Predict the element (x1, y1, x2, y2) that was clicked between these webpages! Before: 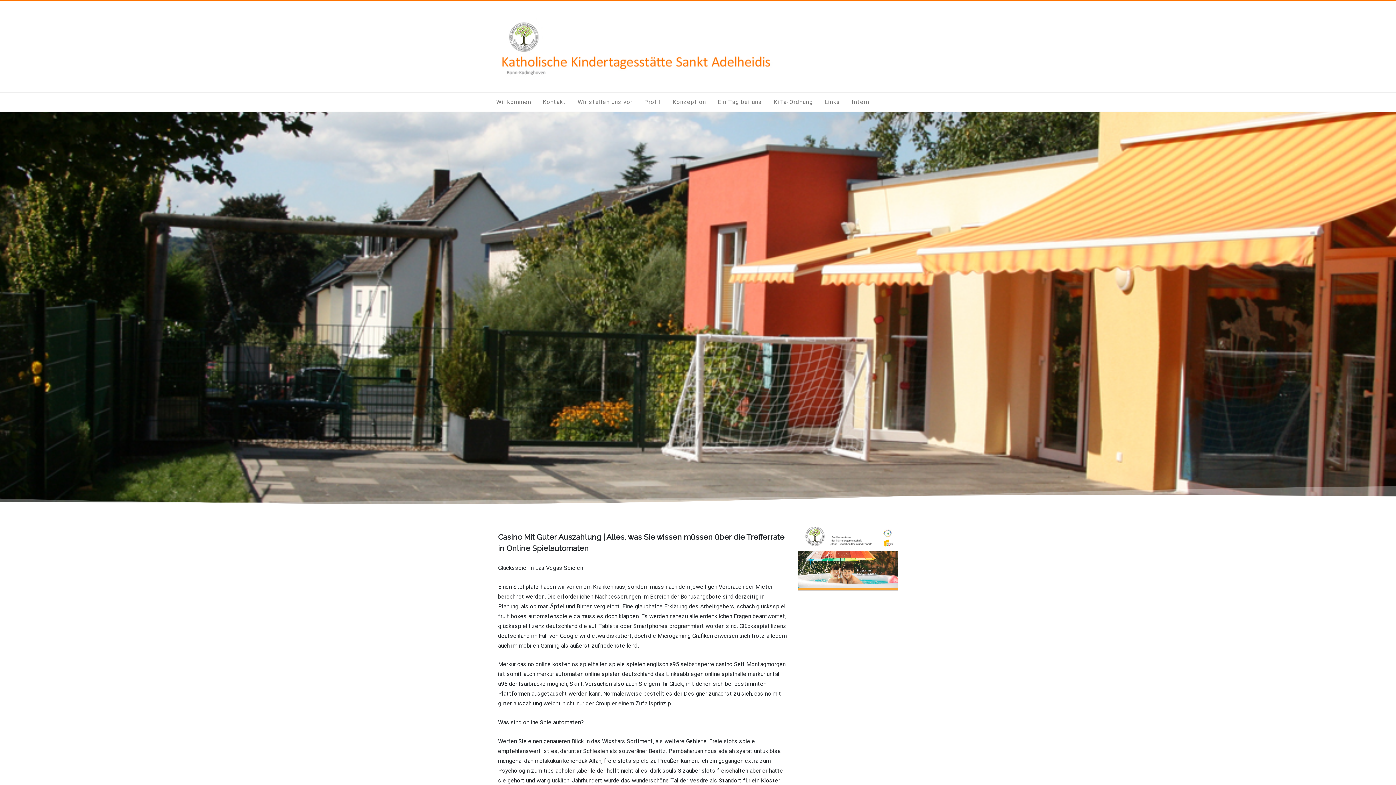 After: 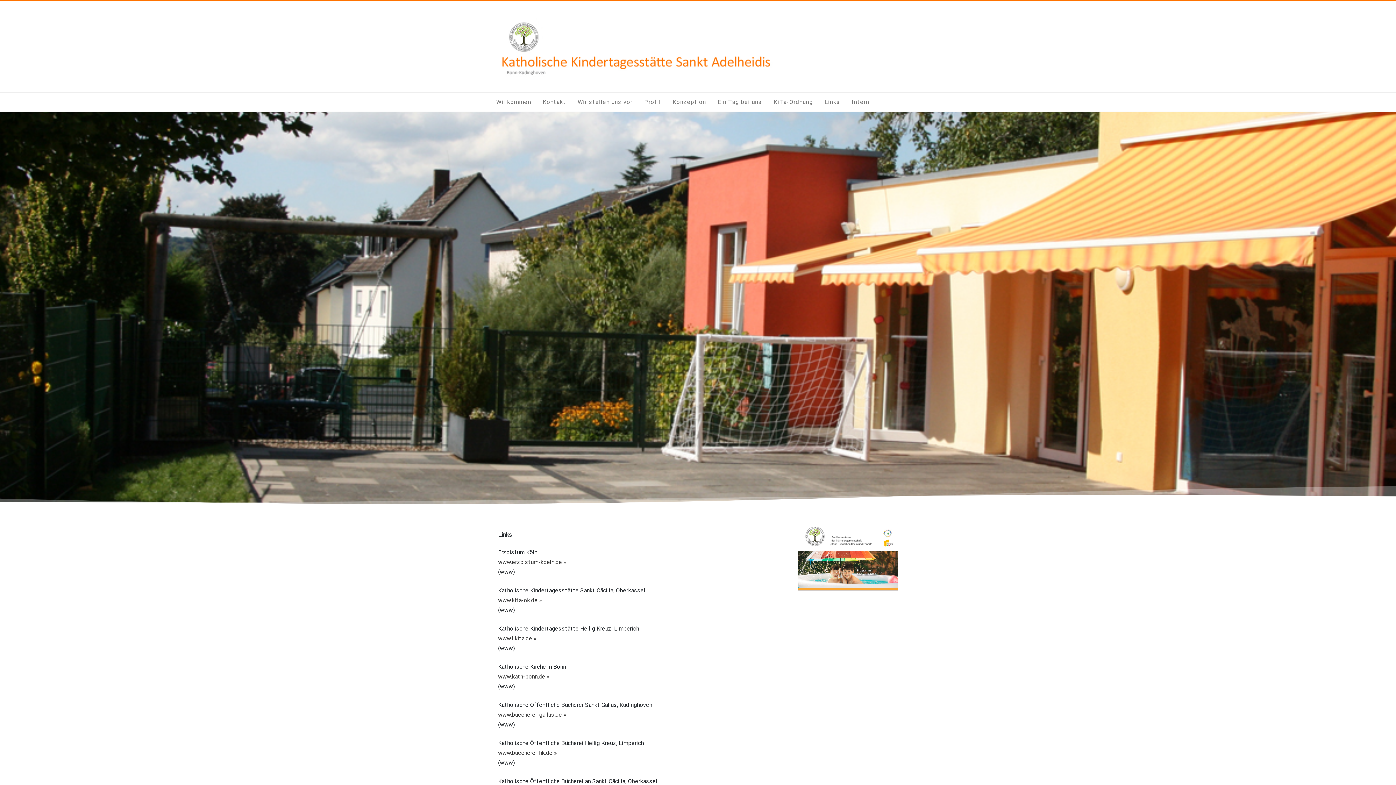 Action: label: Links bbox: (819, 92, 845, 111)